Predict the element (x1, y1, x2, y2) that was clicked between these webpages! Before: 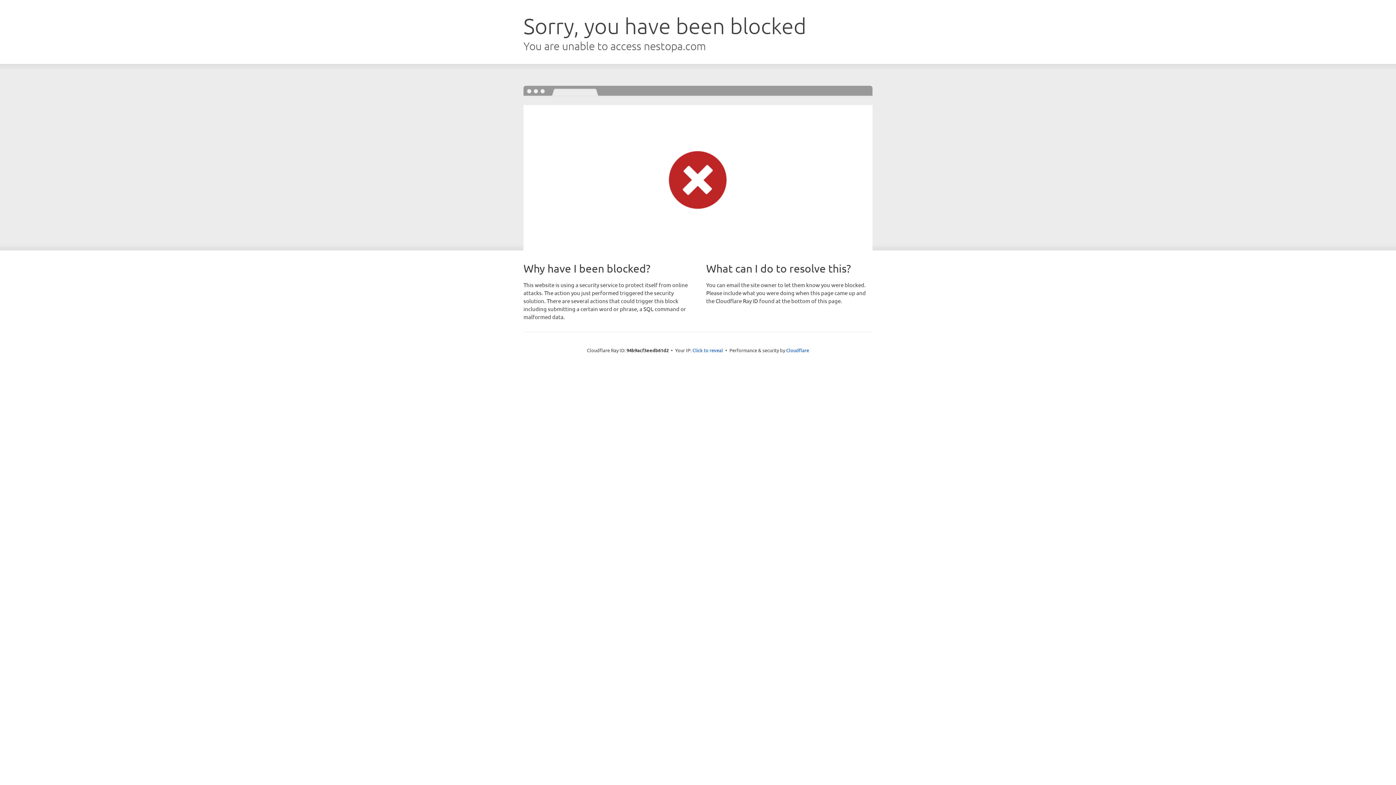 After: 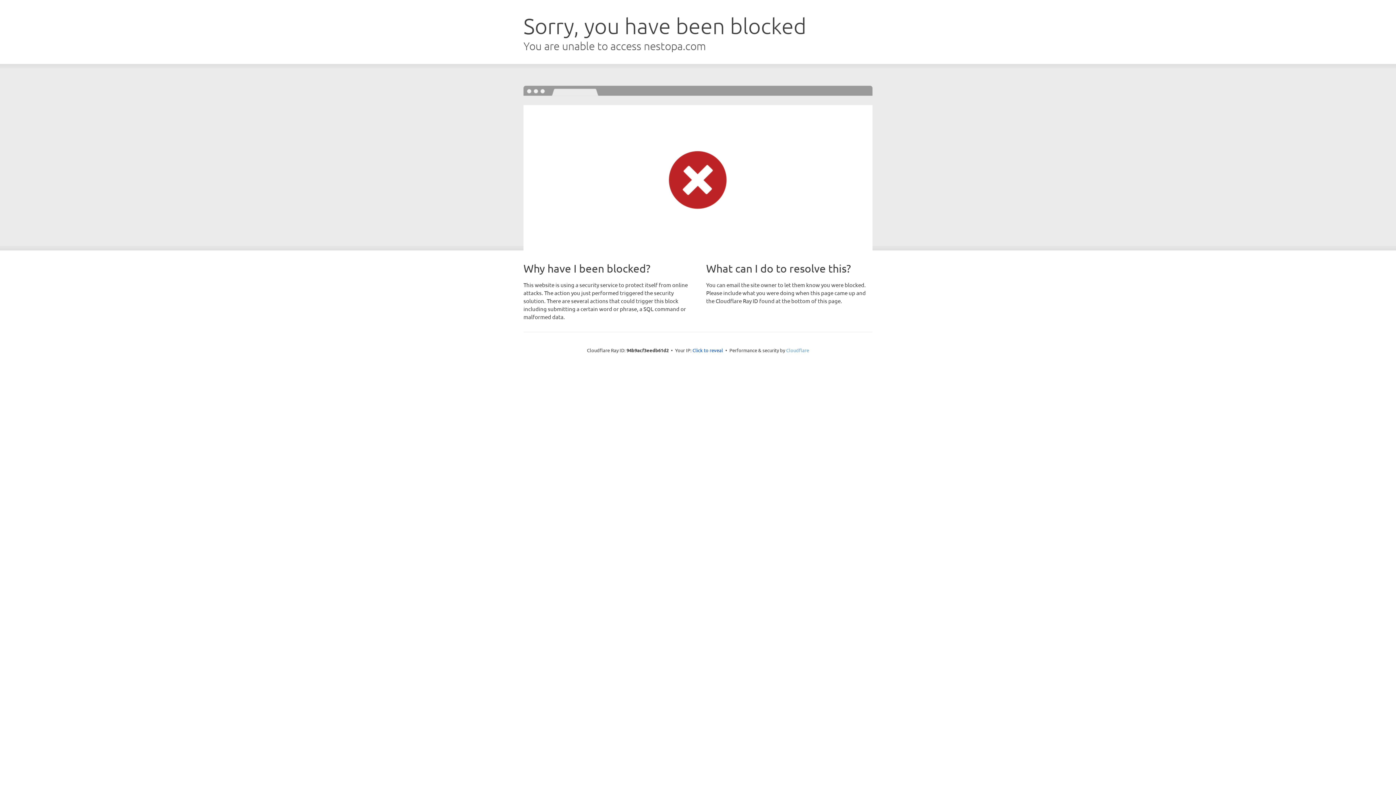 Action: bbox: (786, 347, 809, 353) label: Cloudflare